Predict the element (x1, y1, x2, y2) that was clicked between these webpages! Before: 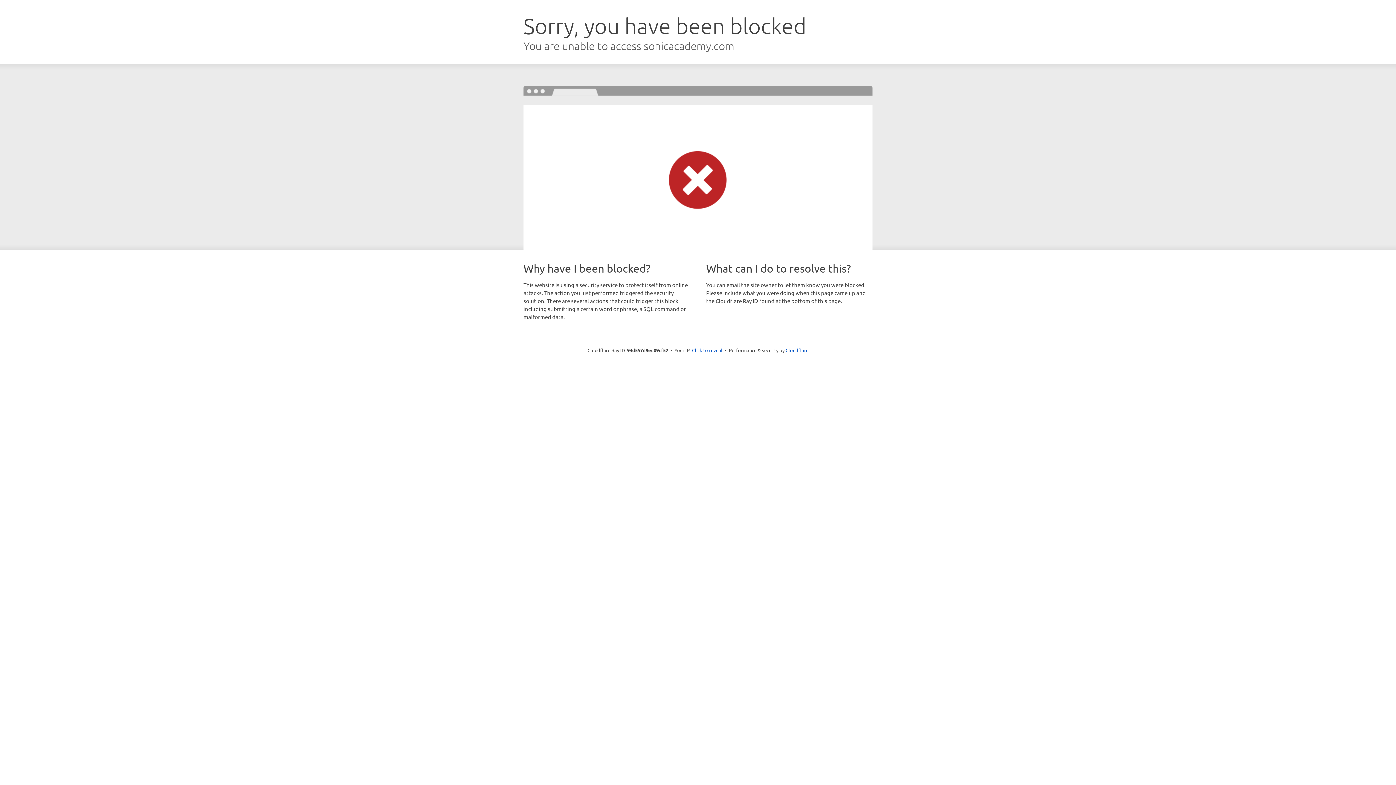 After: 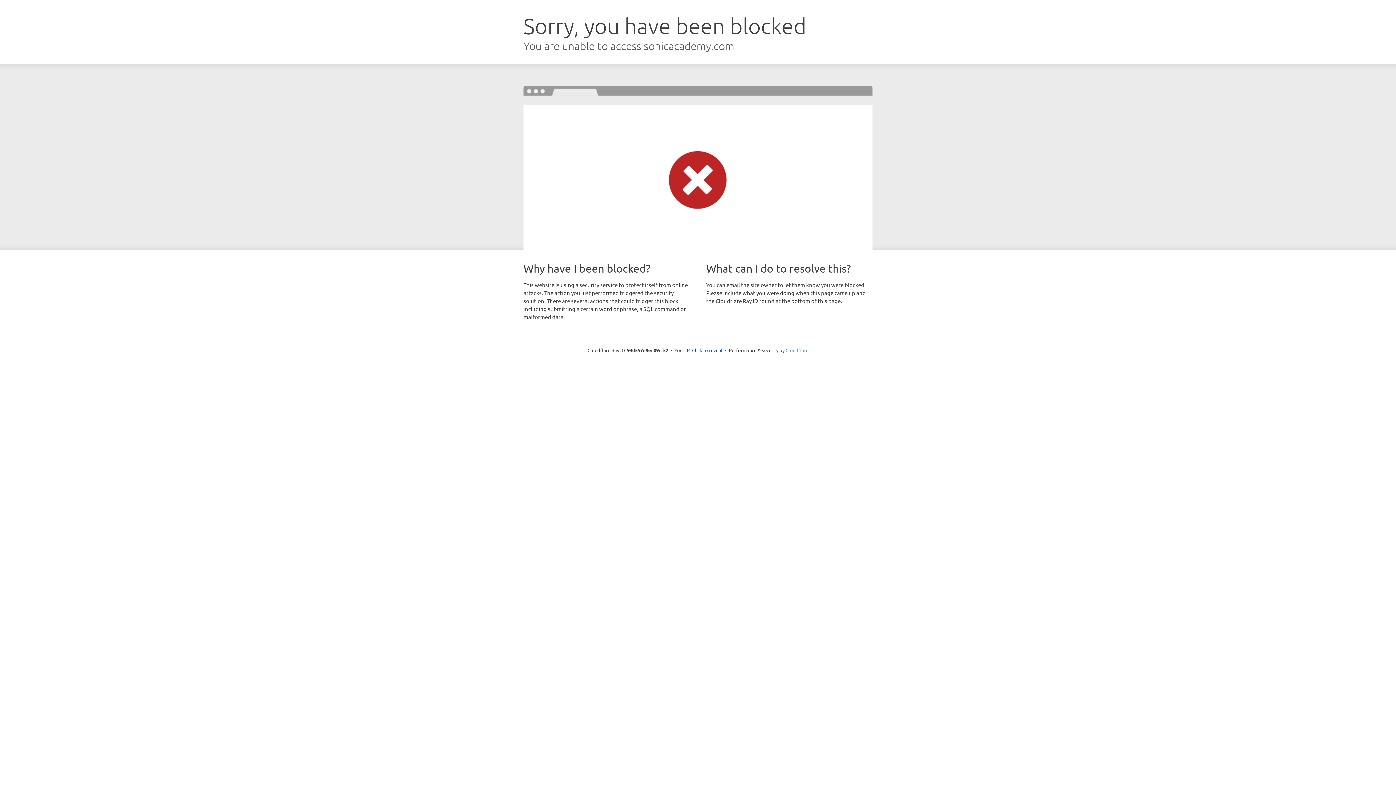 Action: label: Cloudflare bbox: (785, 347, 808, 353)